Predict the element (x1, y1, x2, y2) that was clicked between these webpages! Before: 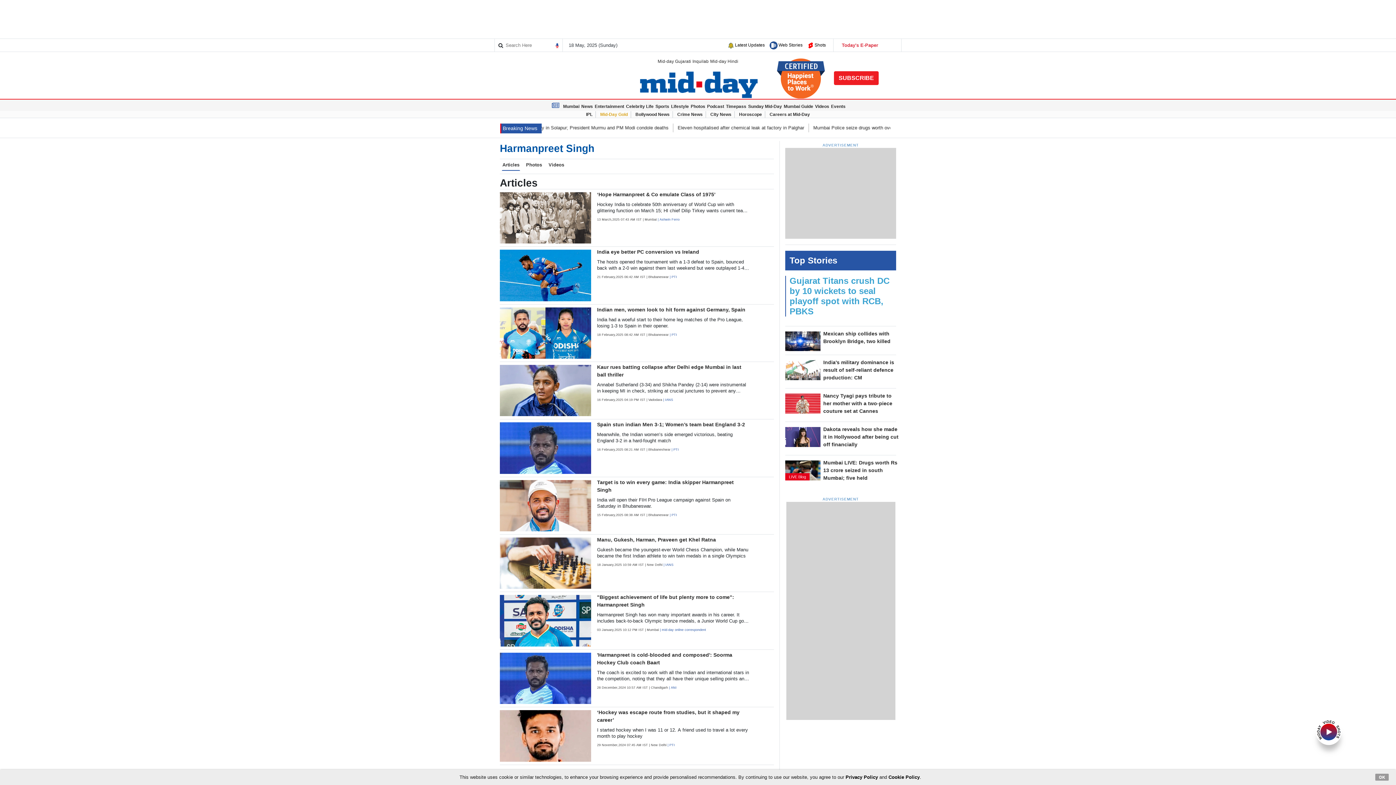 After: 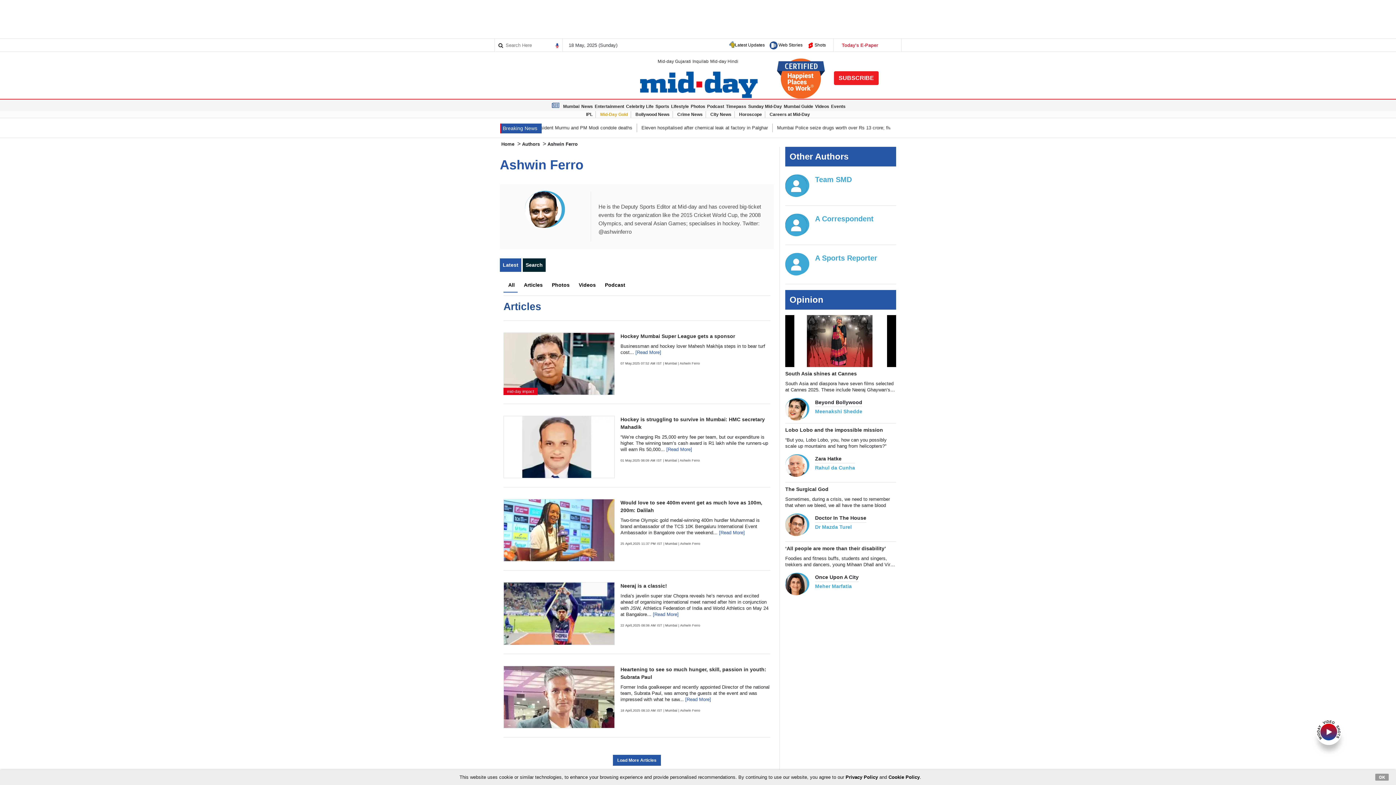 Action: bbox: (657, 217, 679, 221) label: | Ashwin Ferro